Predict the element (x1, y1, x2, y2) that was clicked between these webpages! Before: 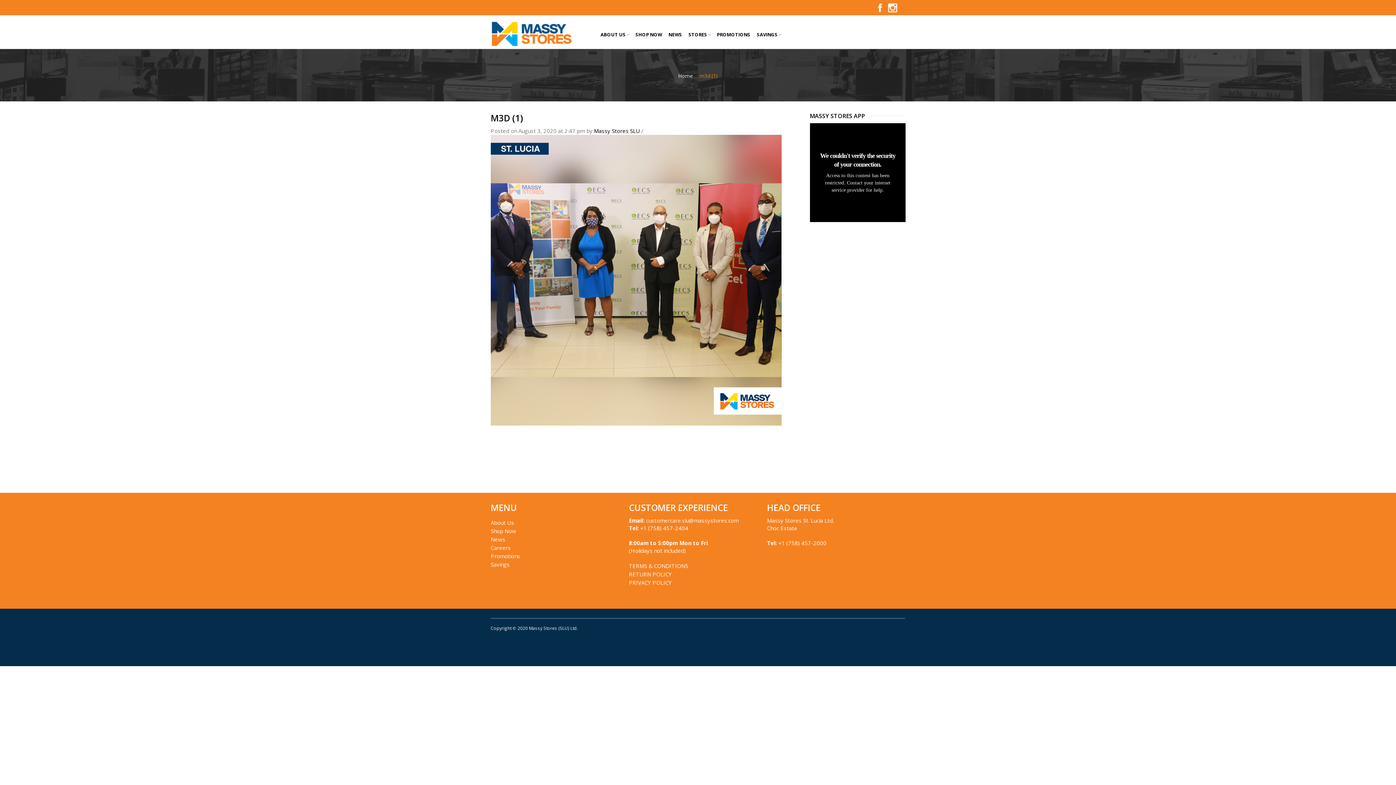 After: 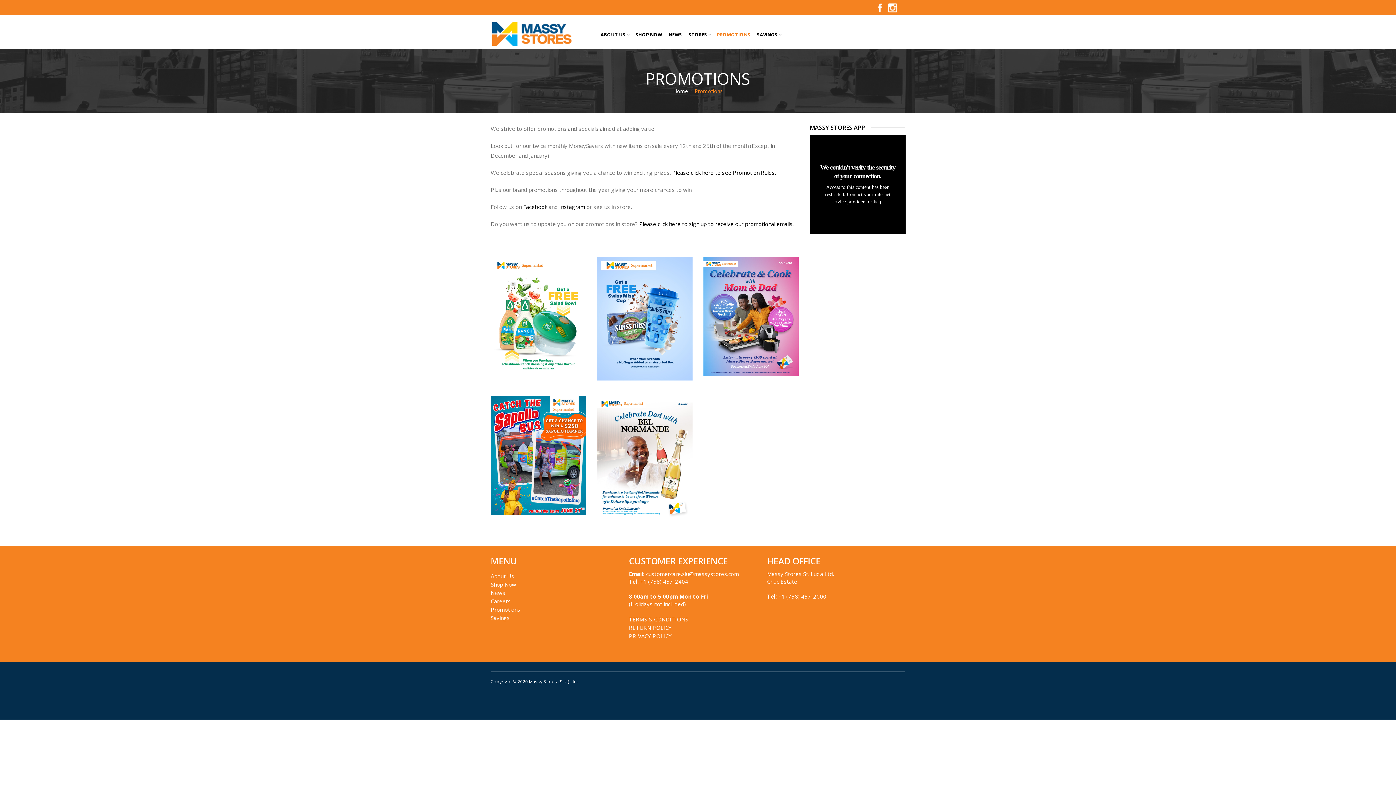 Action: bbox: (713, 24, 753, 42) label: PROMOTIONS